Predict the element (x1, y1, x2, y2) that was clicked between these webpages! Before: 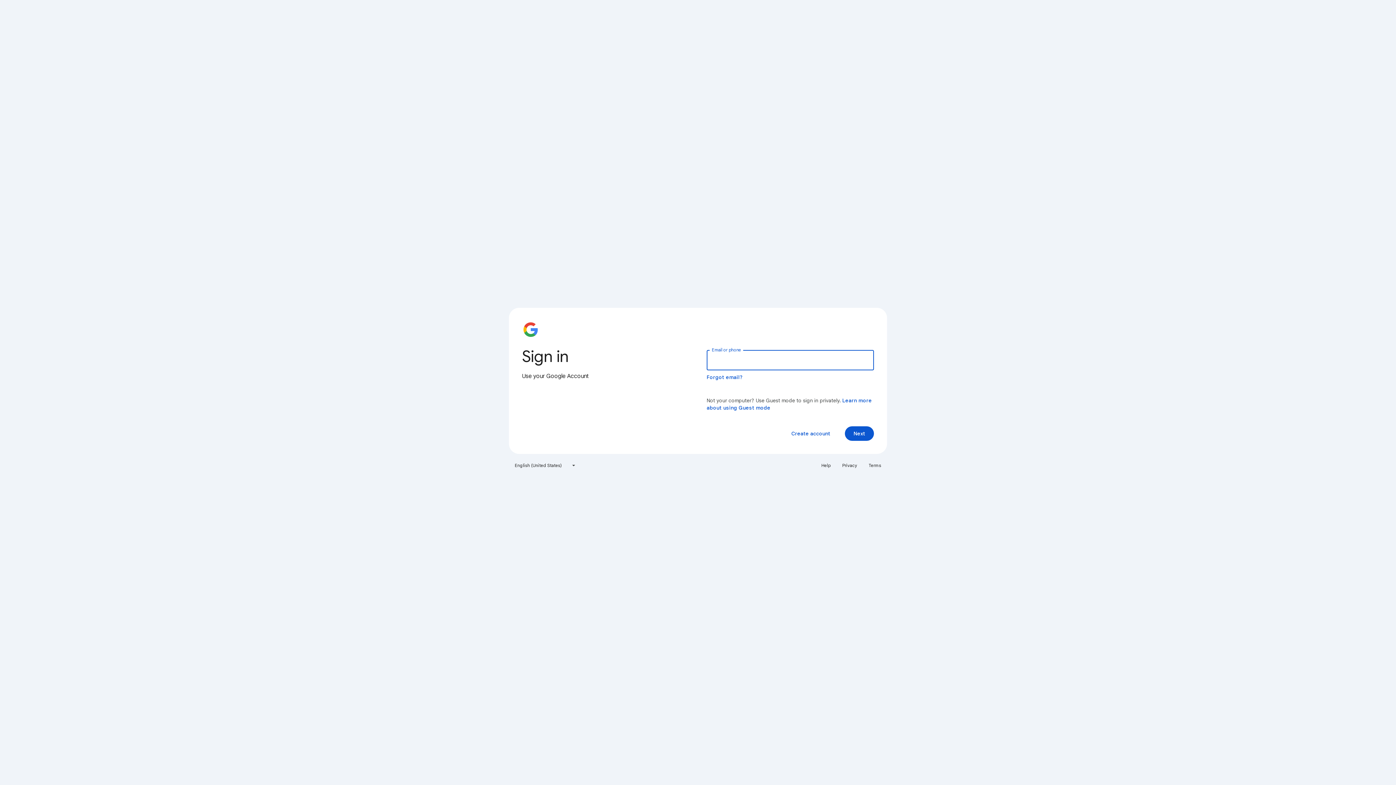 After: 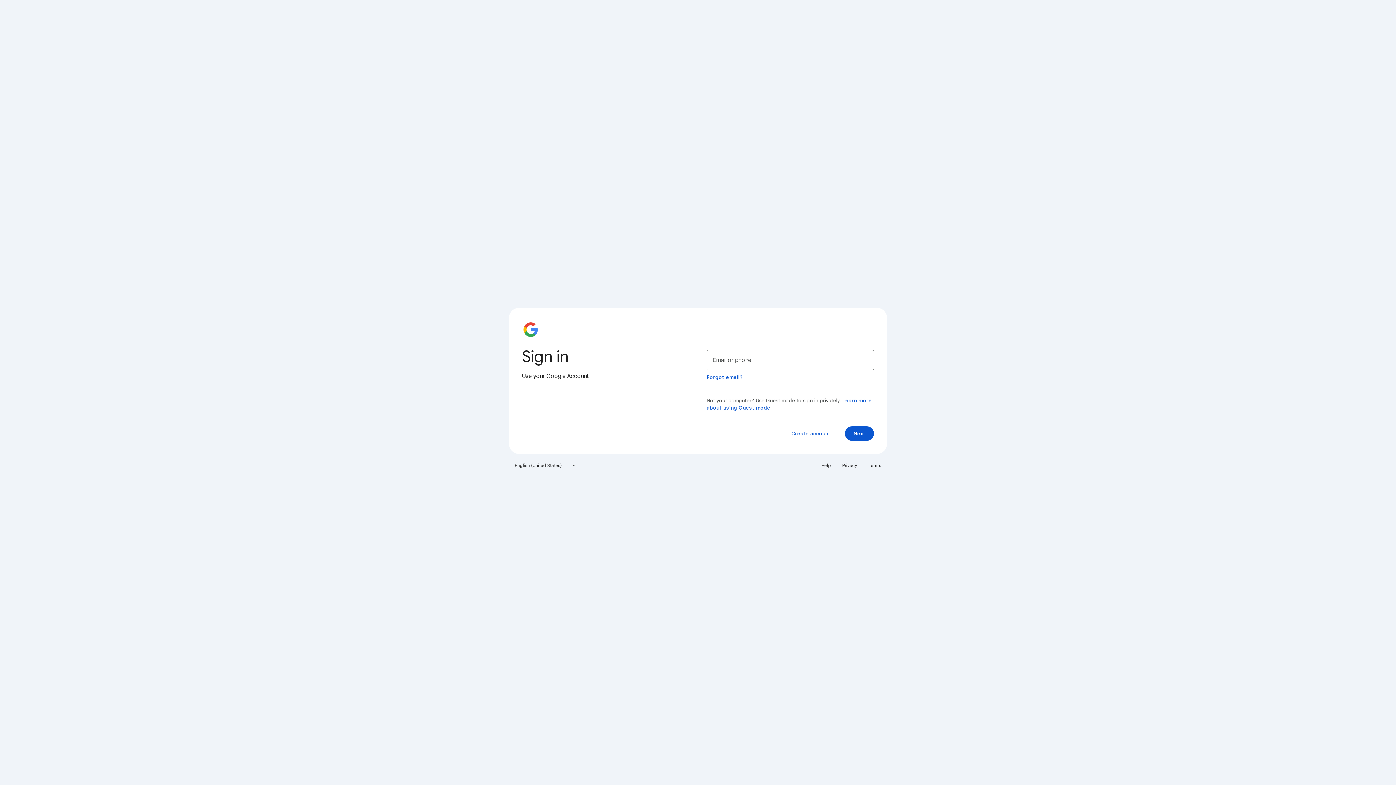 Action: label: Terms bbox: (864, 460, 885, 471)